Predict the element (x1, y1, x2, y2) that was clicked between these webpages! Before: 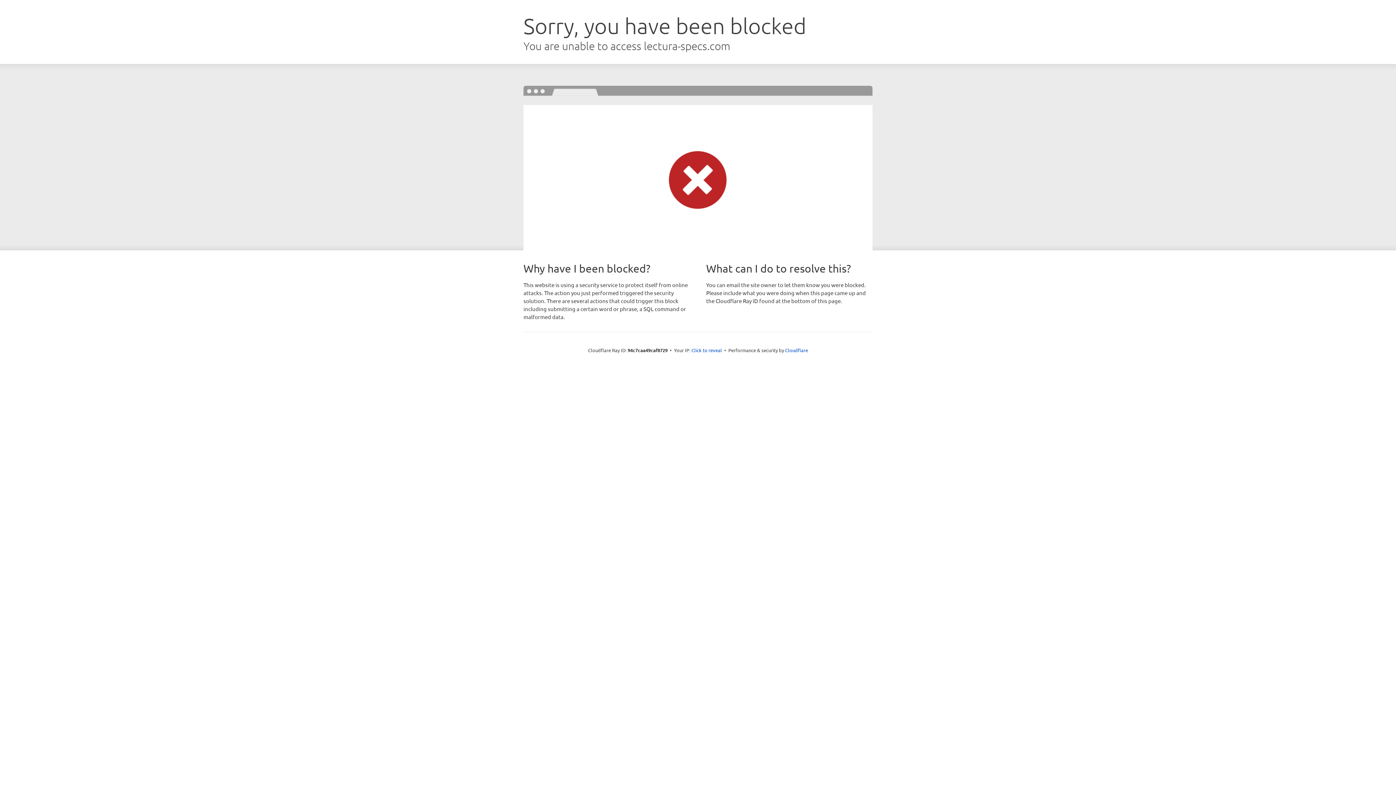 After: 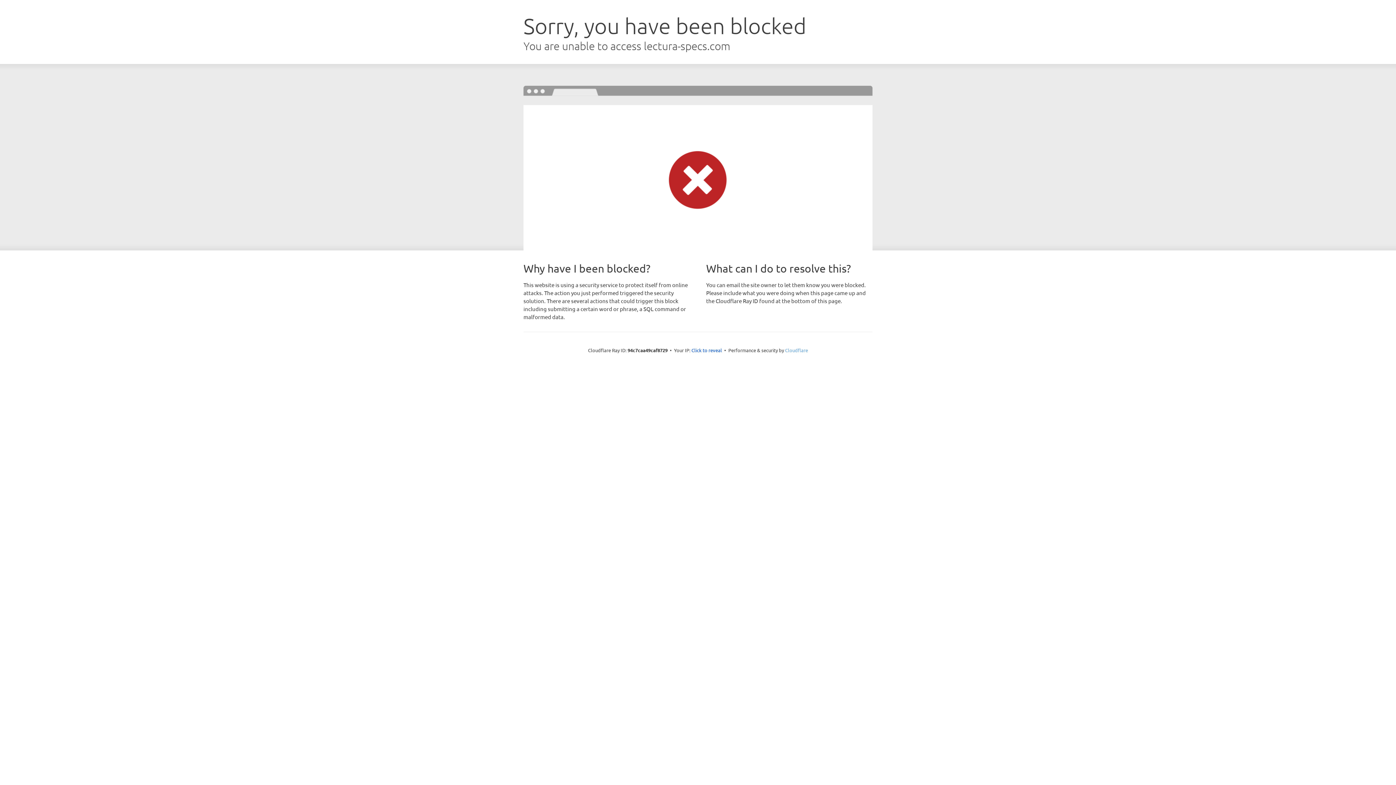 Action: bbox: (785, 347, 808, 353) label: Cloudflare